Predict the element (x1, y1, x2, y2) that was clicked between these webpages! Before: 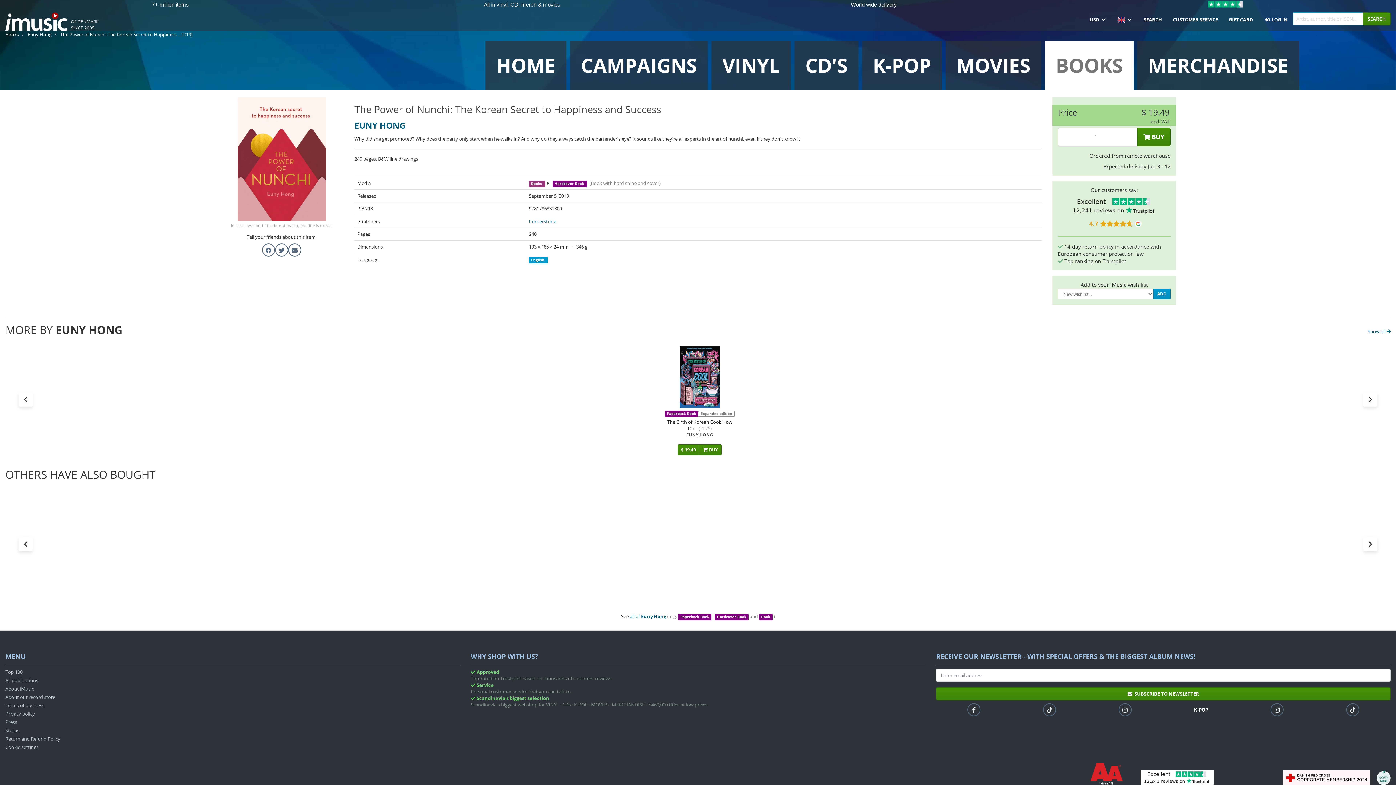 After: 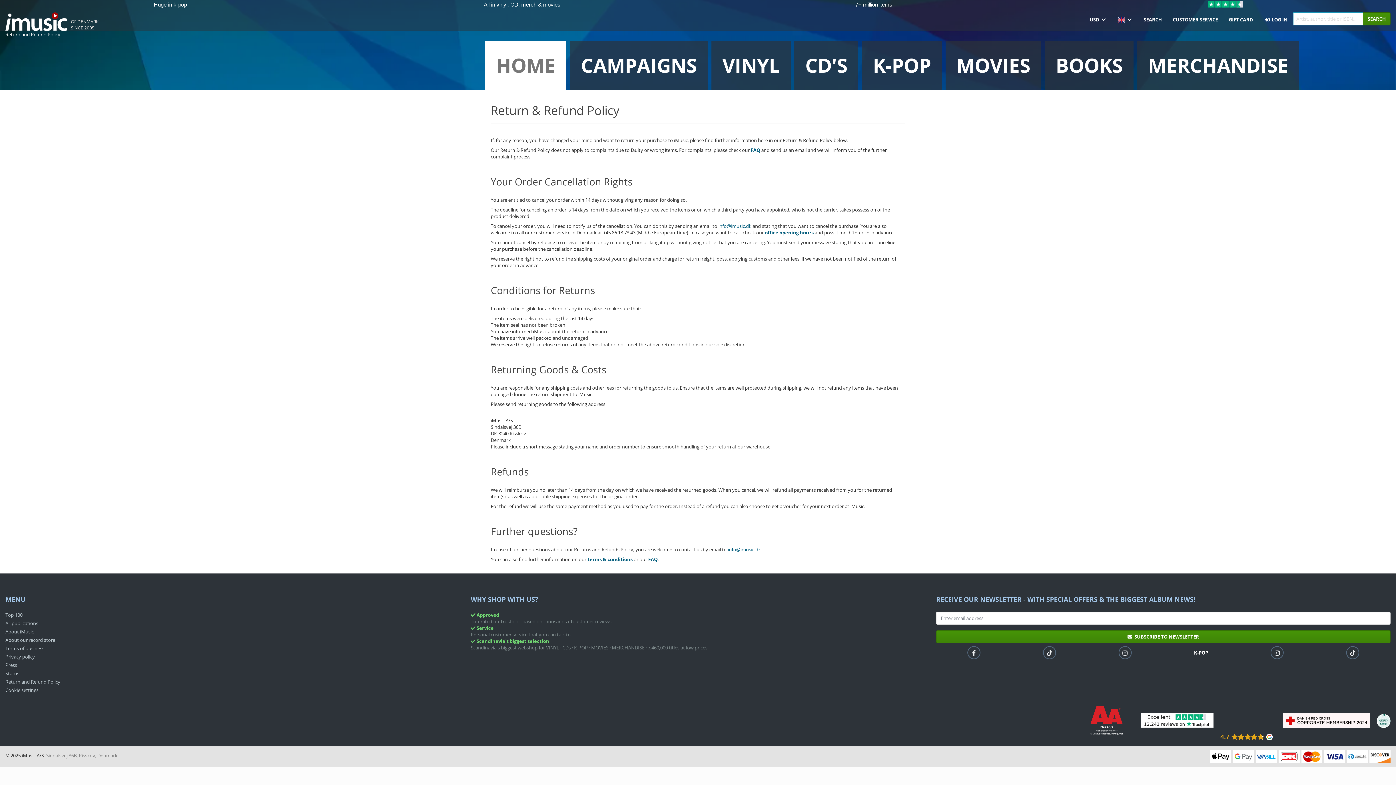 Action: bbox: (5, 735, 459, 744) label: Return and Refund Policy